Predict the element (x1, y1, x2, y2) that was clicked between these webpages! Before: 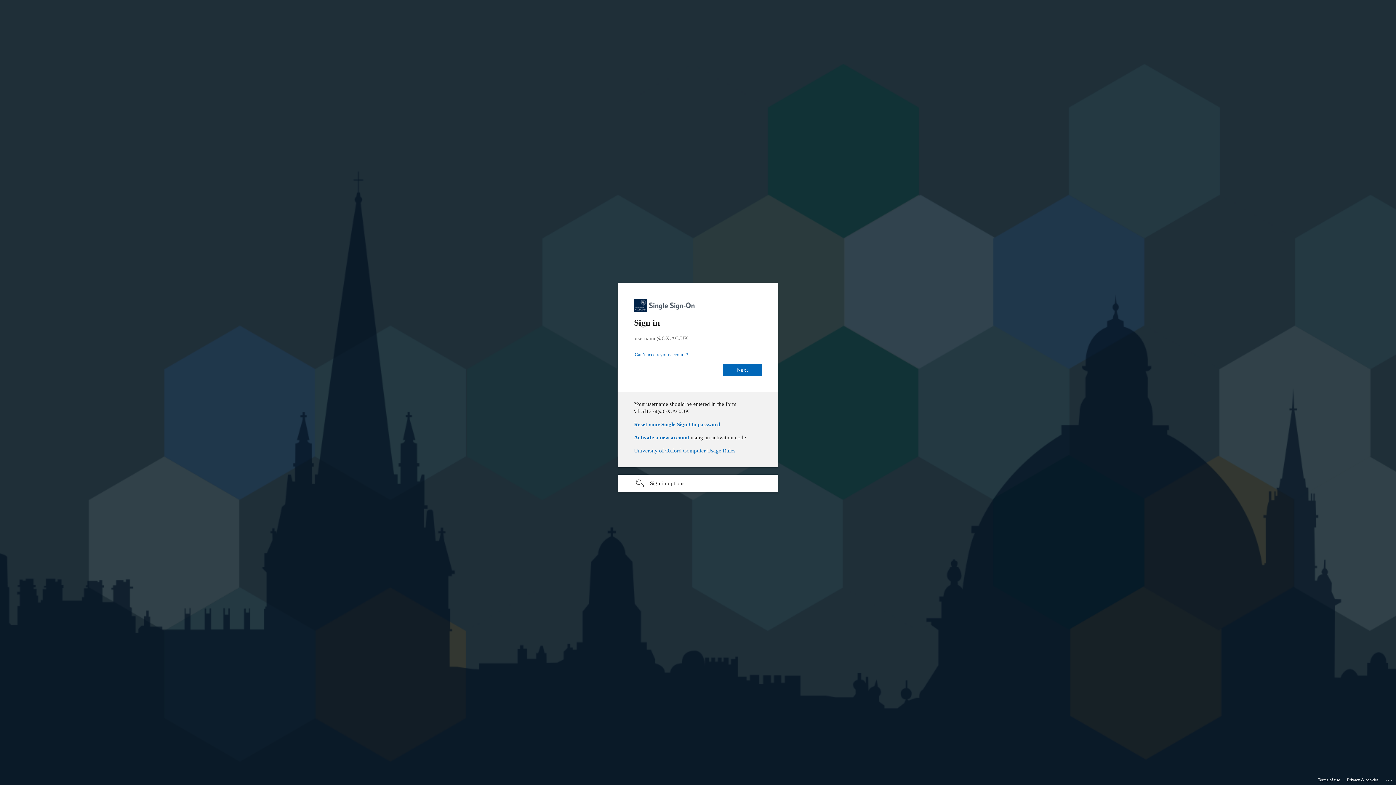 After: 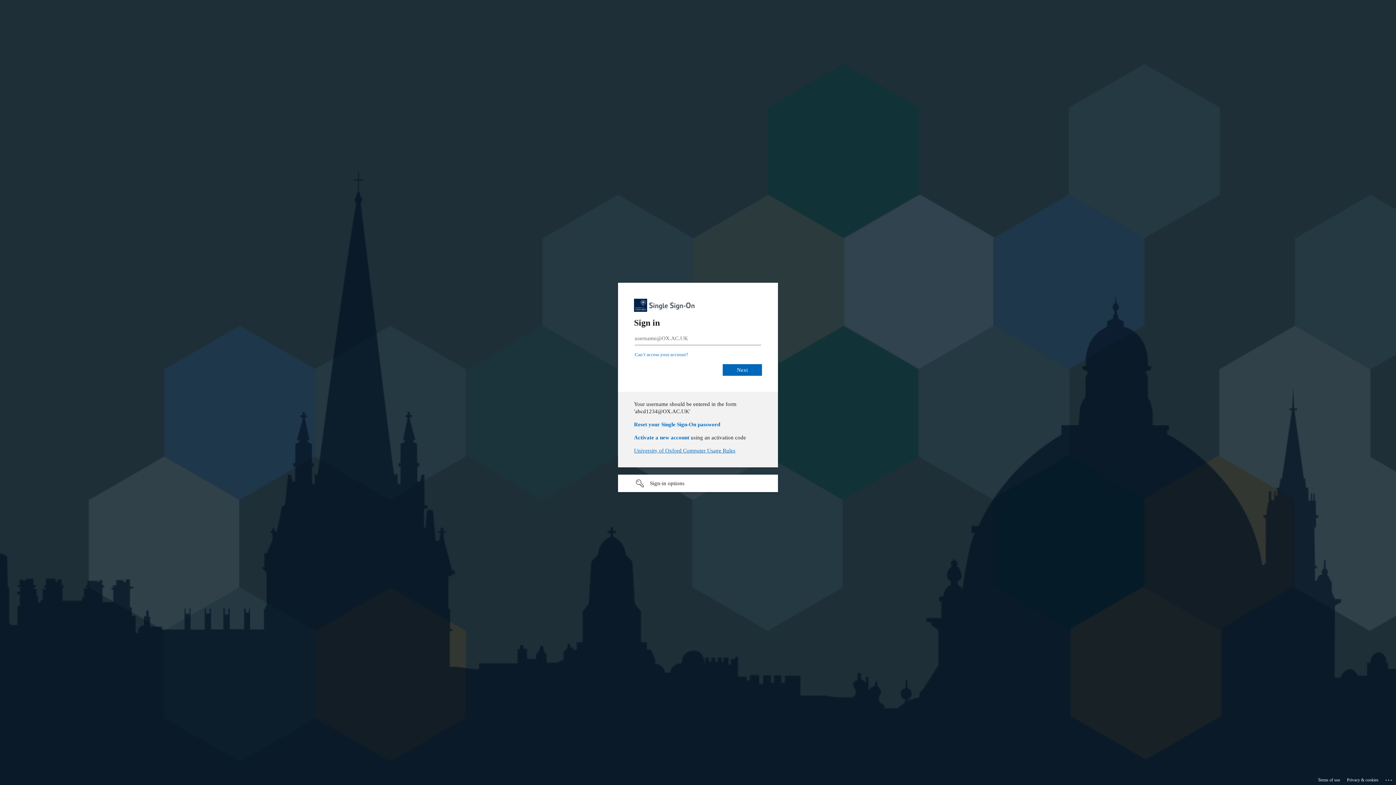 Action: label: University of Oxford Computer Usage Rules bbox: (634, 457, 735, 463)